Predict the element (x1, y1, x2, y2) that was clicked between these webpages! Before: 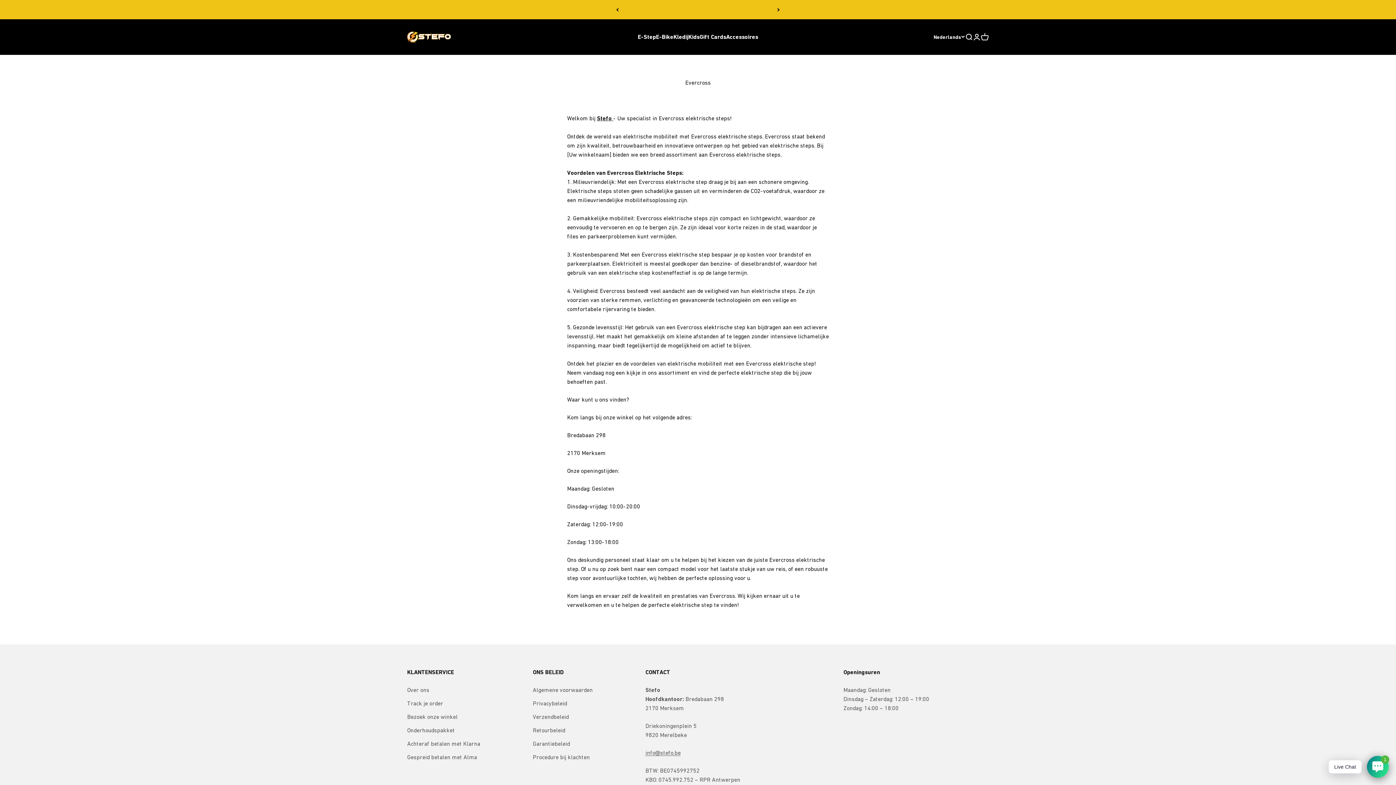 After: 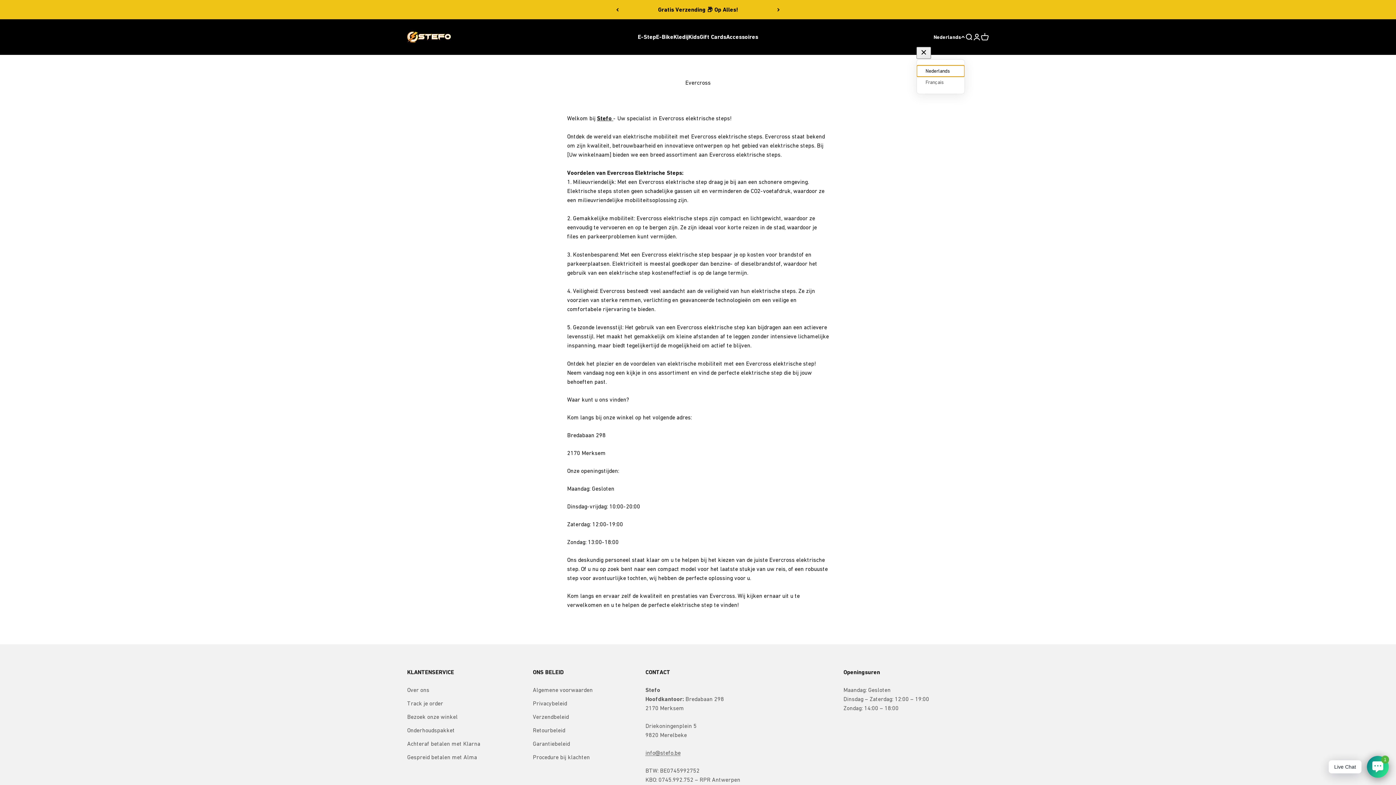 Action: bbox: (933, 33, 965, 41) label: Nederlands